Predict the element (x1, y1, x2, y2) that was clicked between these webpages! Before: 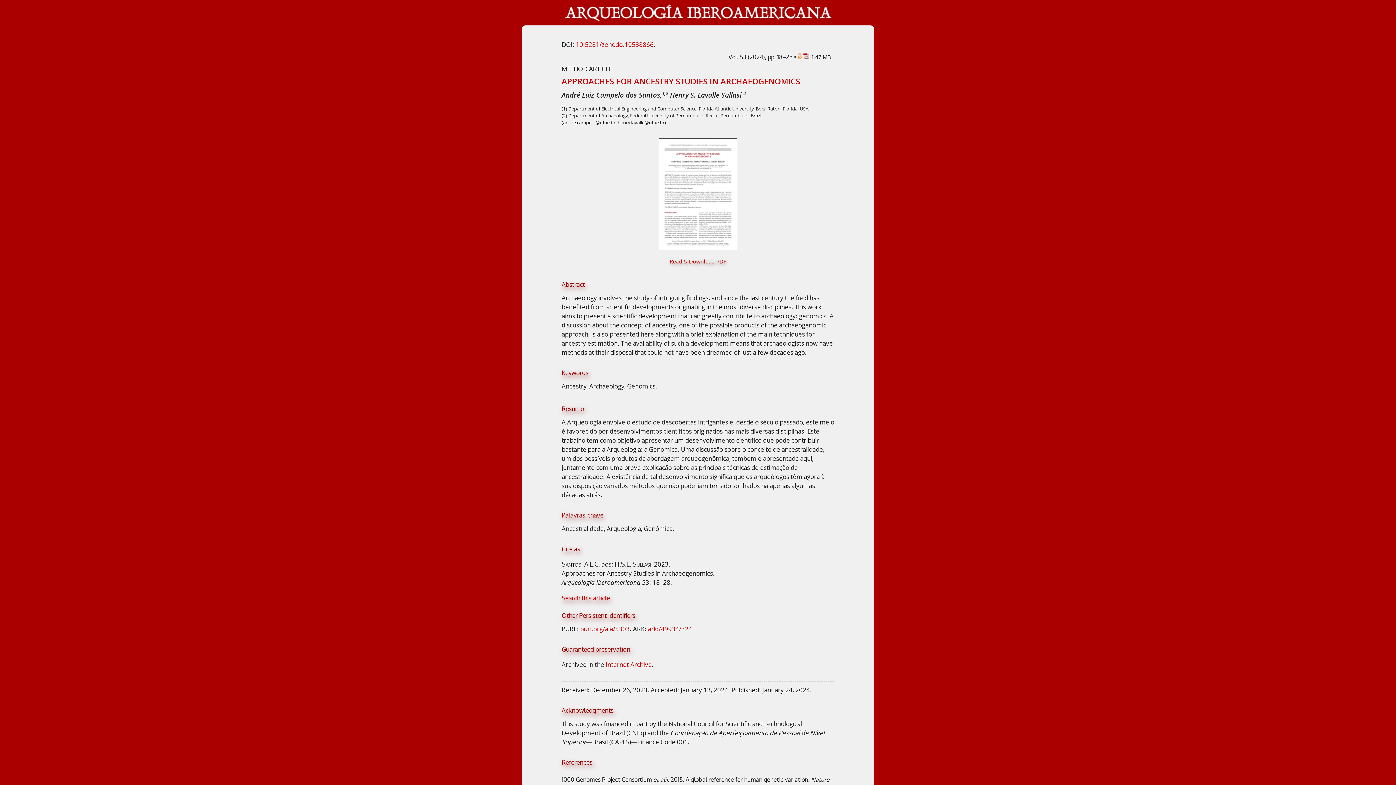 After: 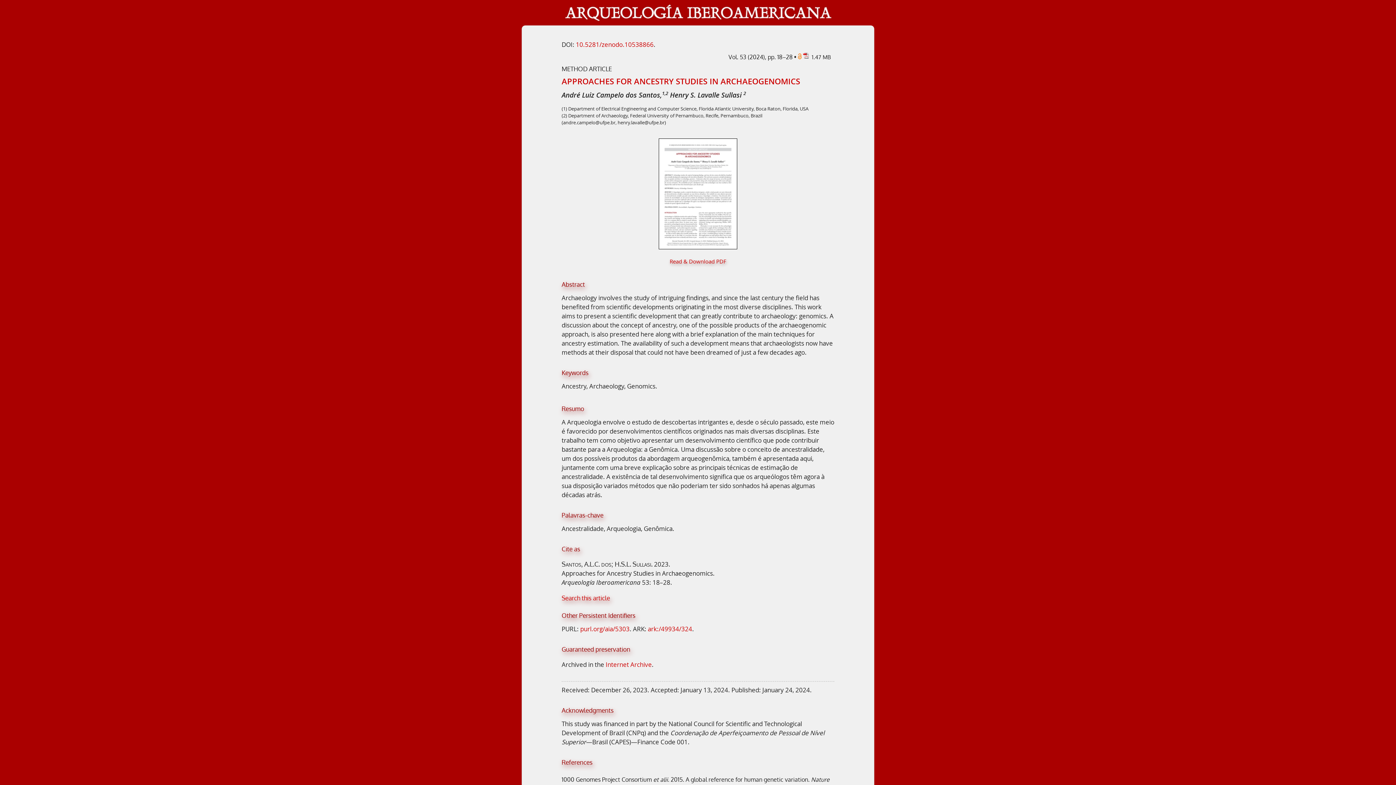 Action: bbox: (658, 189, 737, 195)